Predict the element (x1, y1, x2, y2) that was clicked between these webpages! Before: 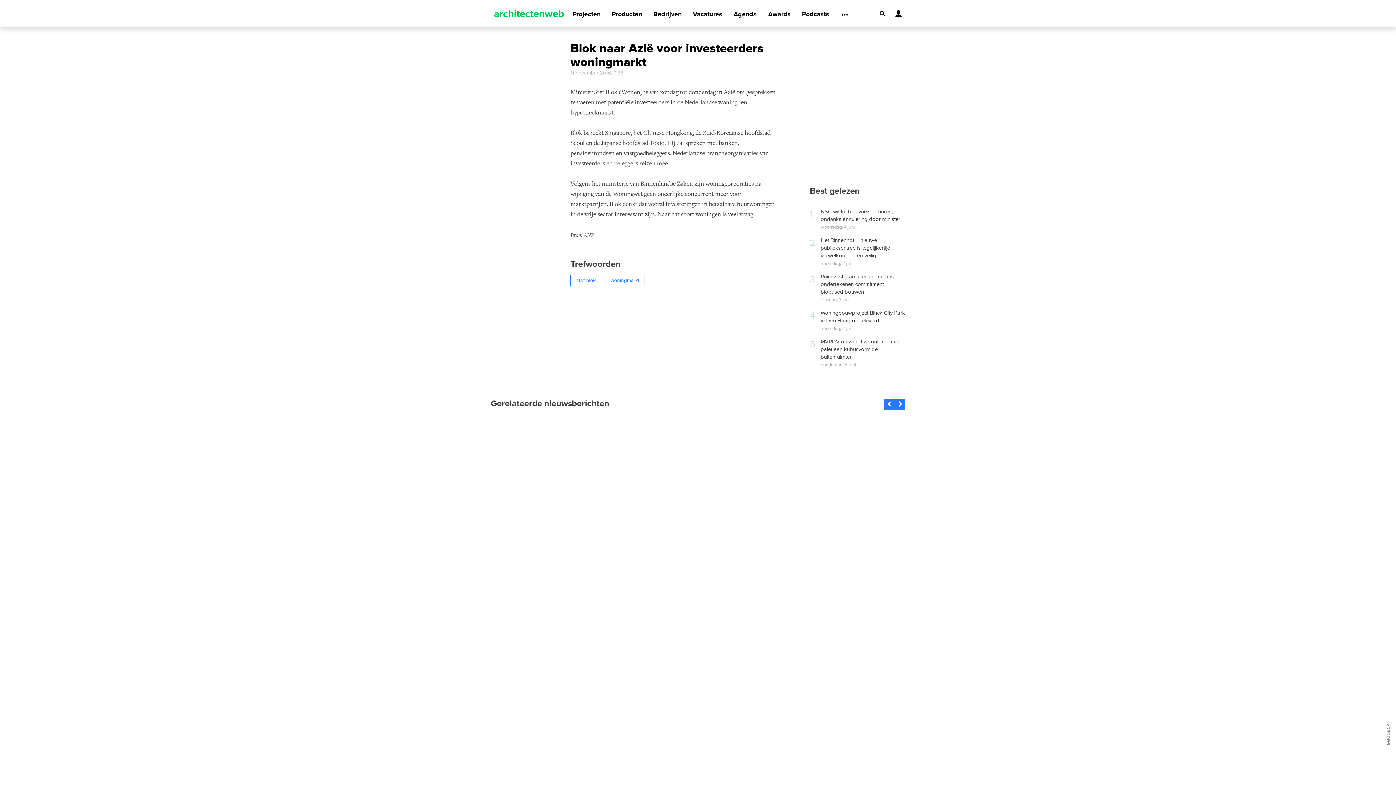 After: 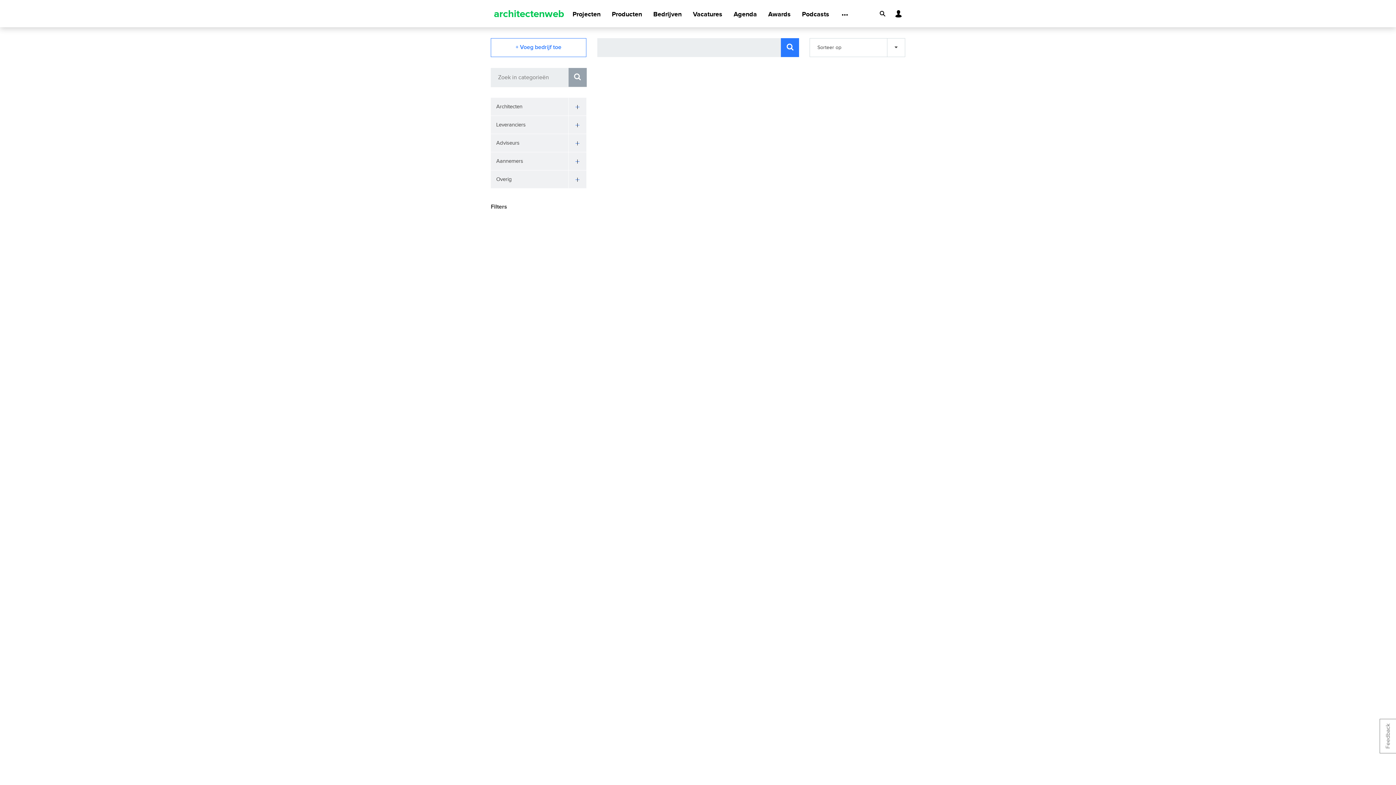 Action: label: Bedrijven bbox: (653, 1, 681, 27)